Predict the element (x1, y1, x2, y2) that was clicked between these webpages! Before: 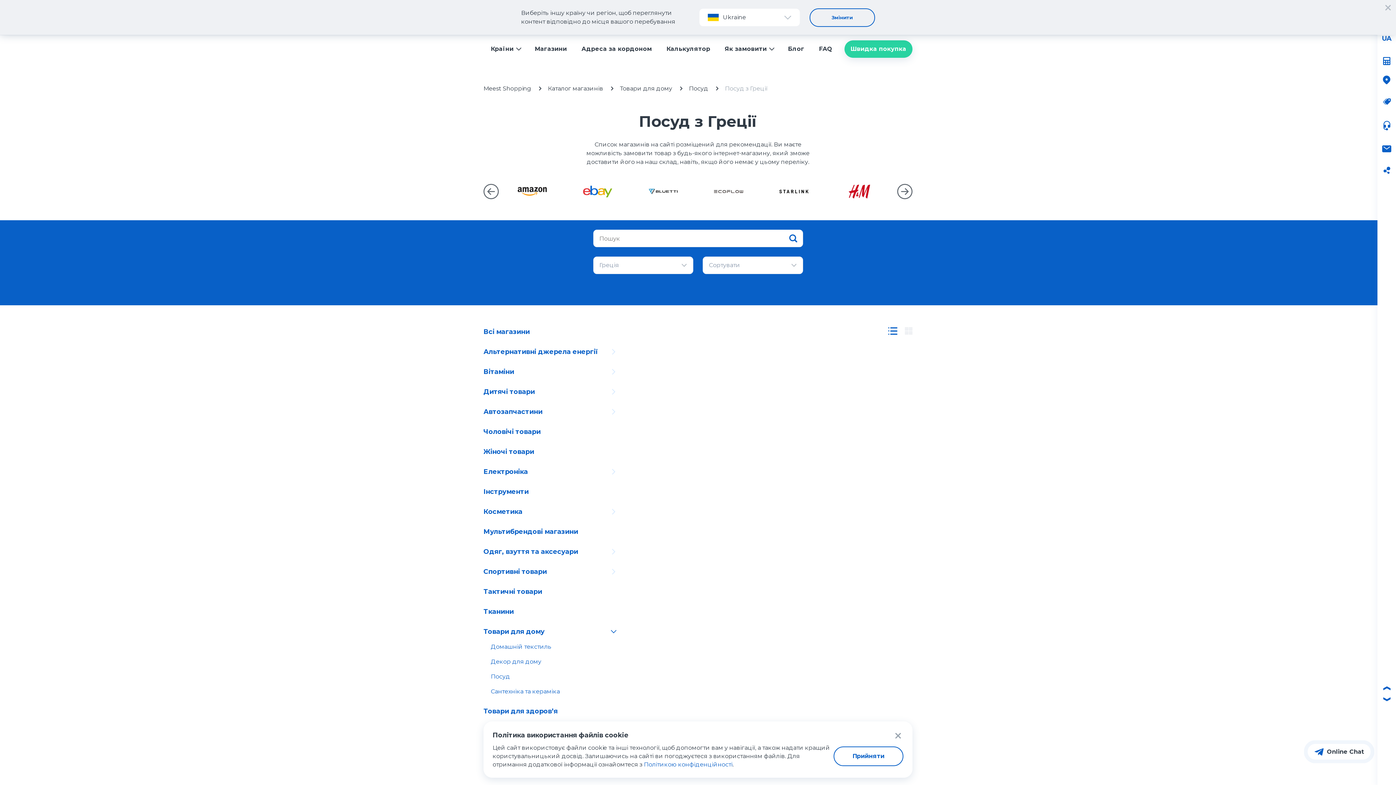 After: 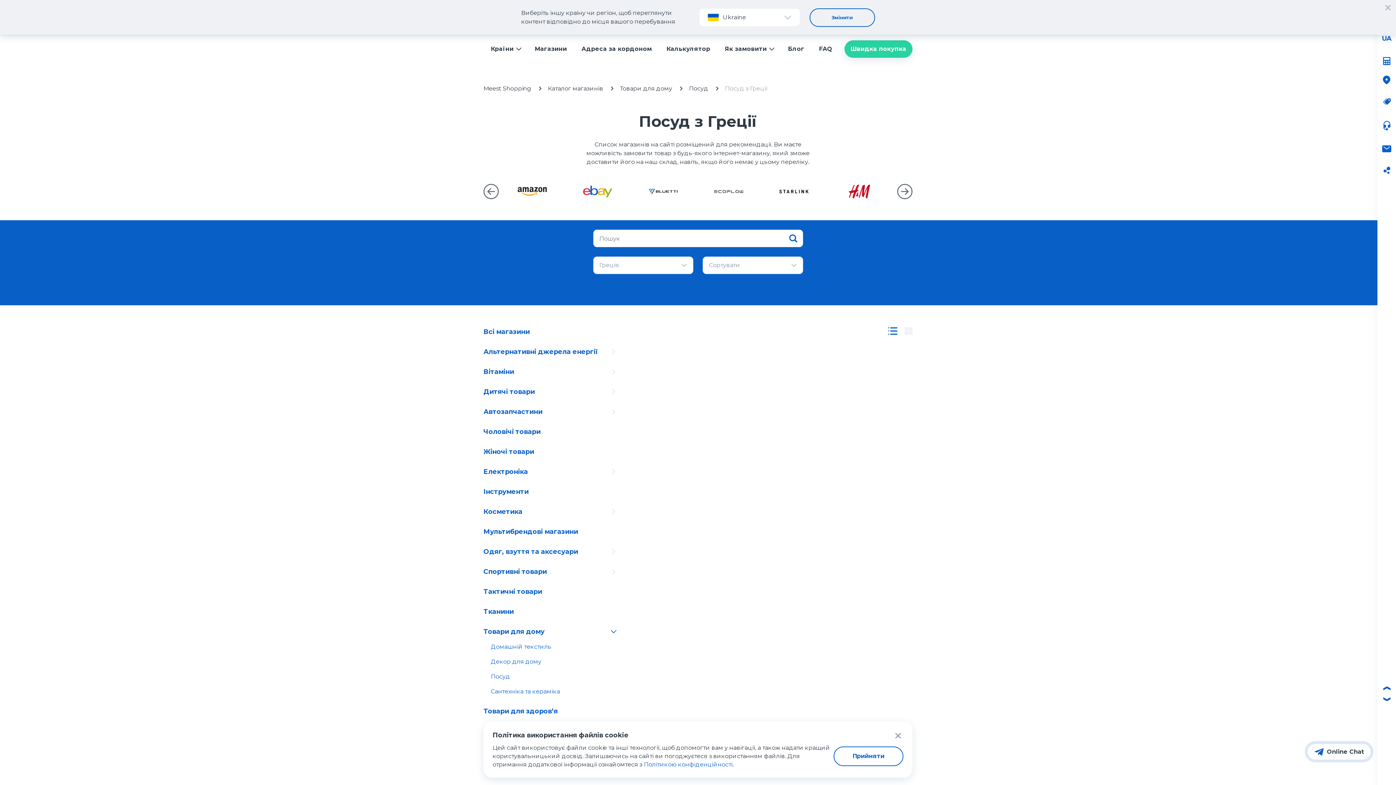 Action: bbox: (644, 761, 732, 768) label: Політикою конфіденційності